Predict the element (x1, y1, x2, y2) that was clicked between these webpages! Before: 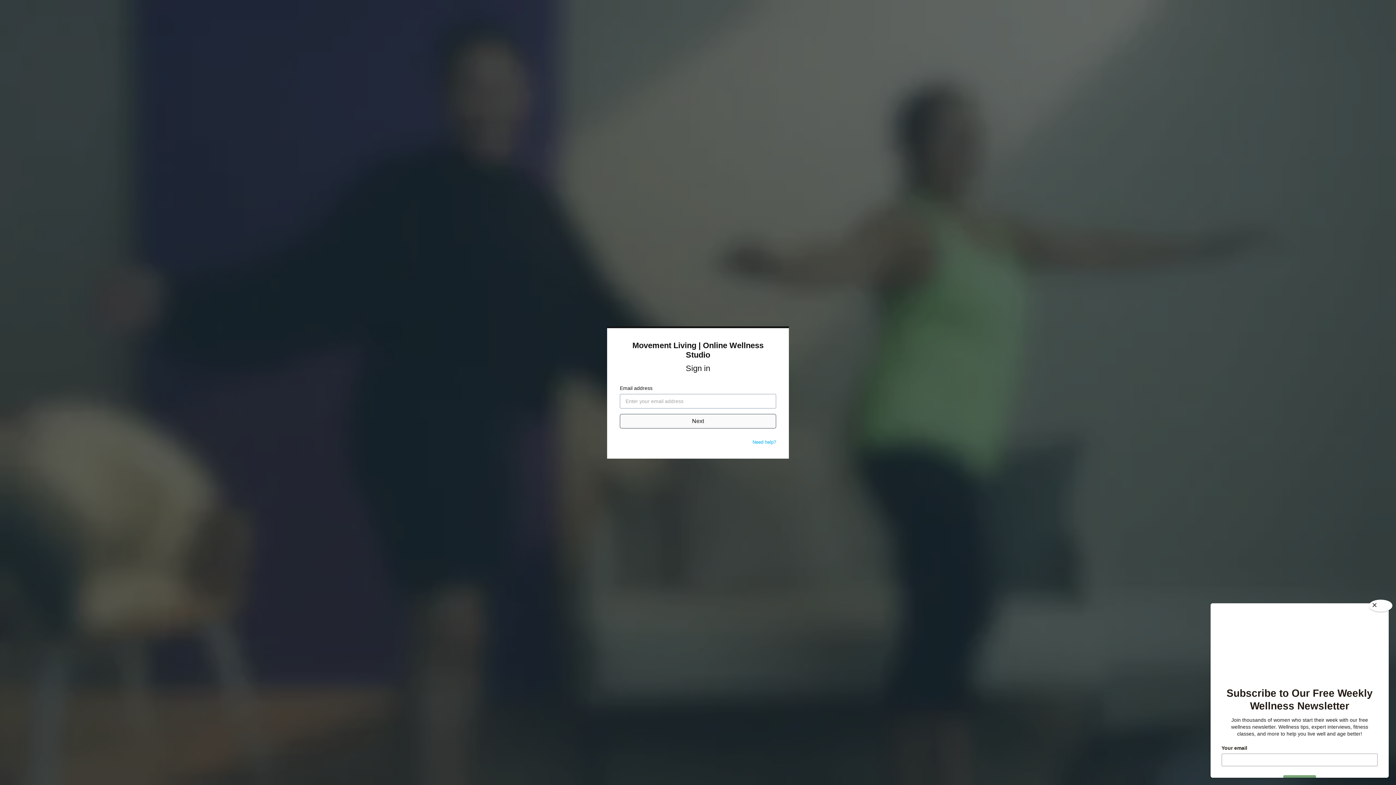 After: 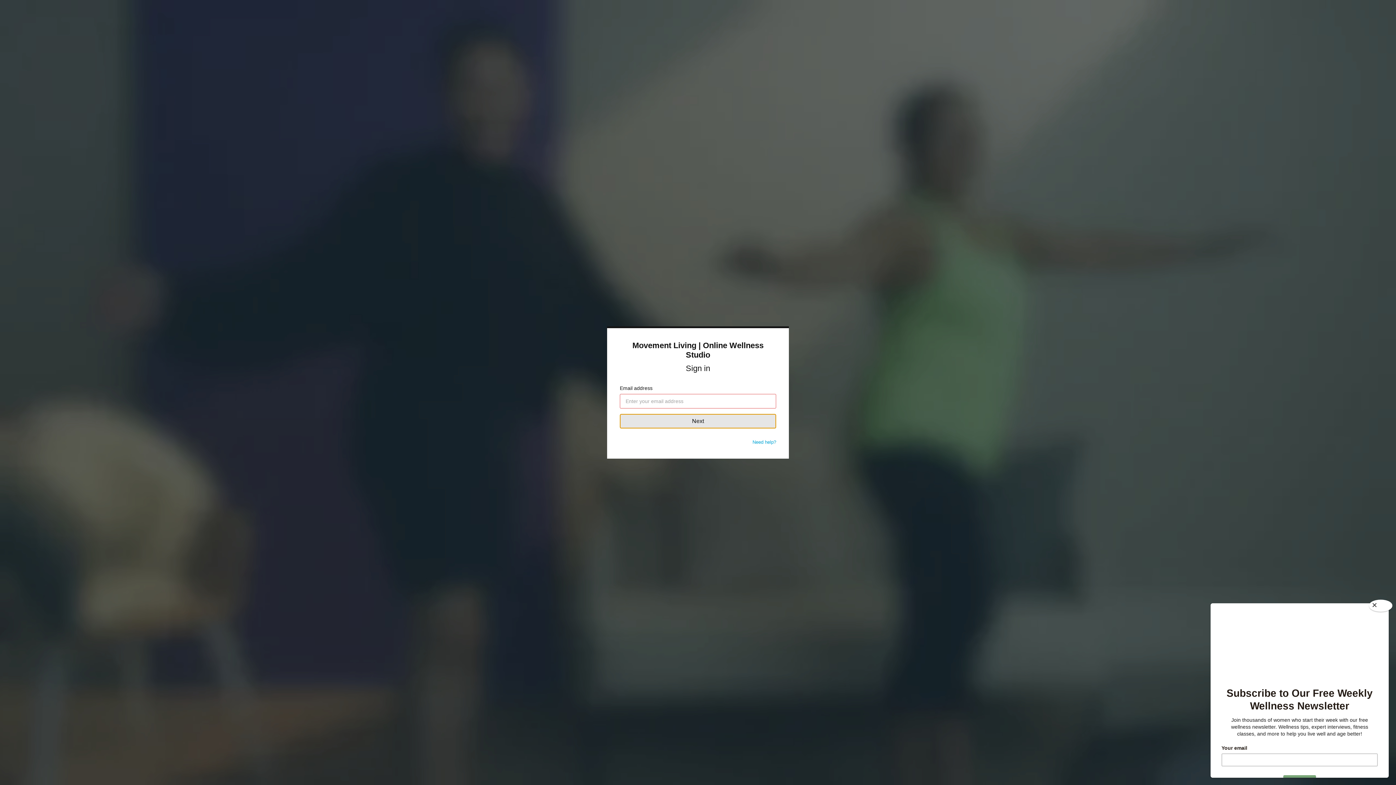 Action: label: Next bbox: (620, 414, 776, 428)